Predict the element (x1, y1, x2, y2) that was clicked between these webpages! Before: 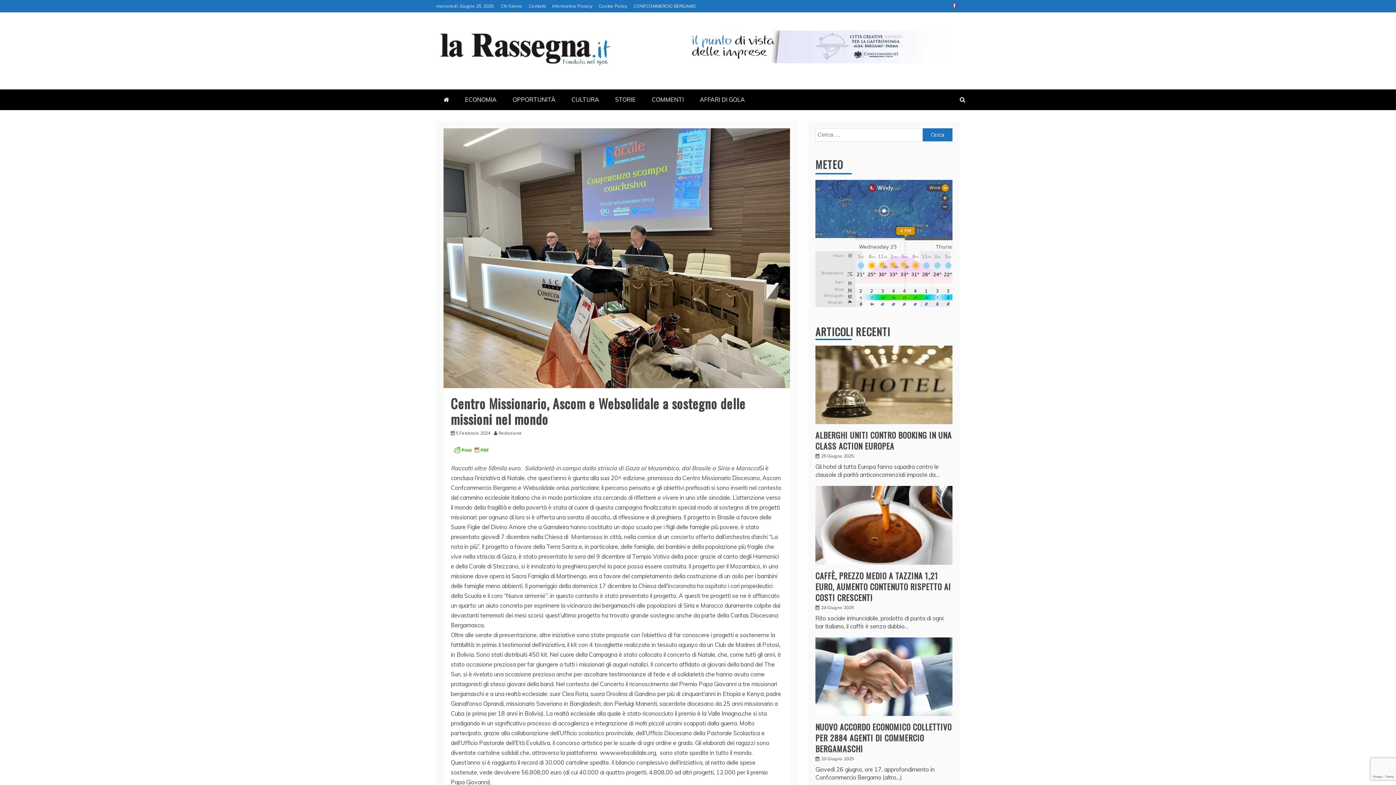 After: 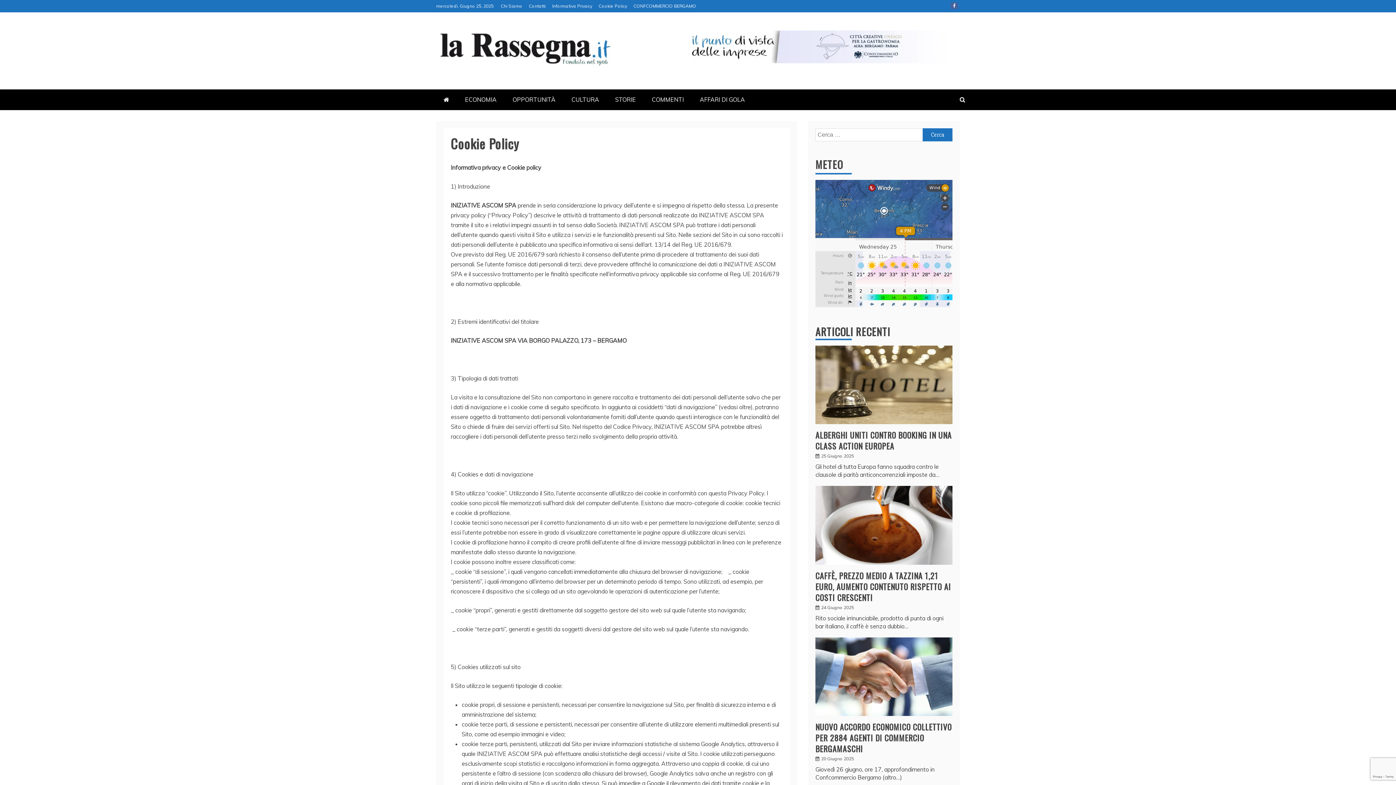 Action: bbox: (598, 3, 627, 8) label: Cookie Policy